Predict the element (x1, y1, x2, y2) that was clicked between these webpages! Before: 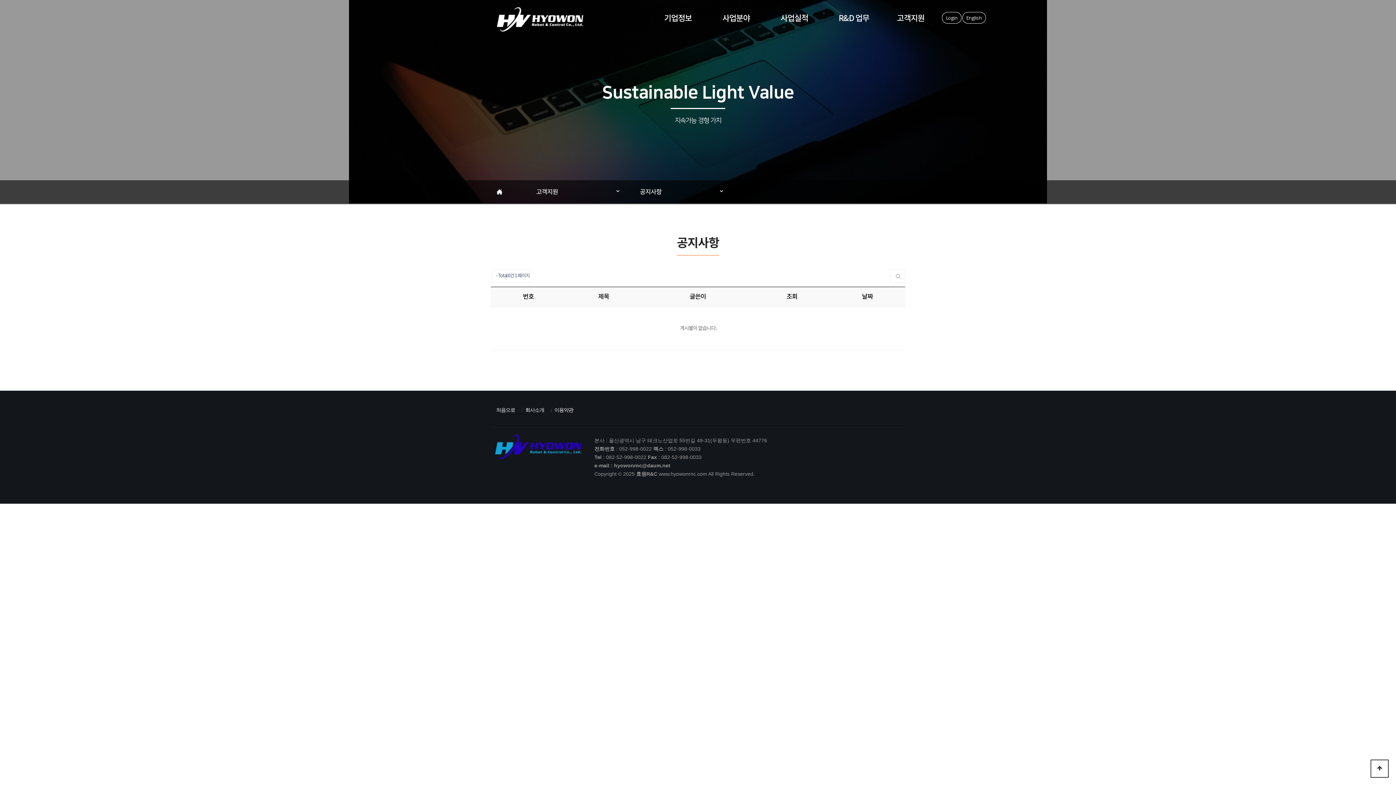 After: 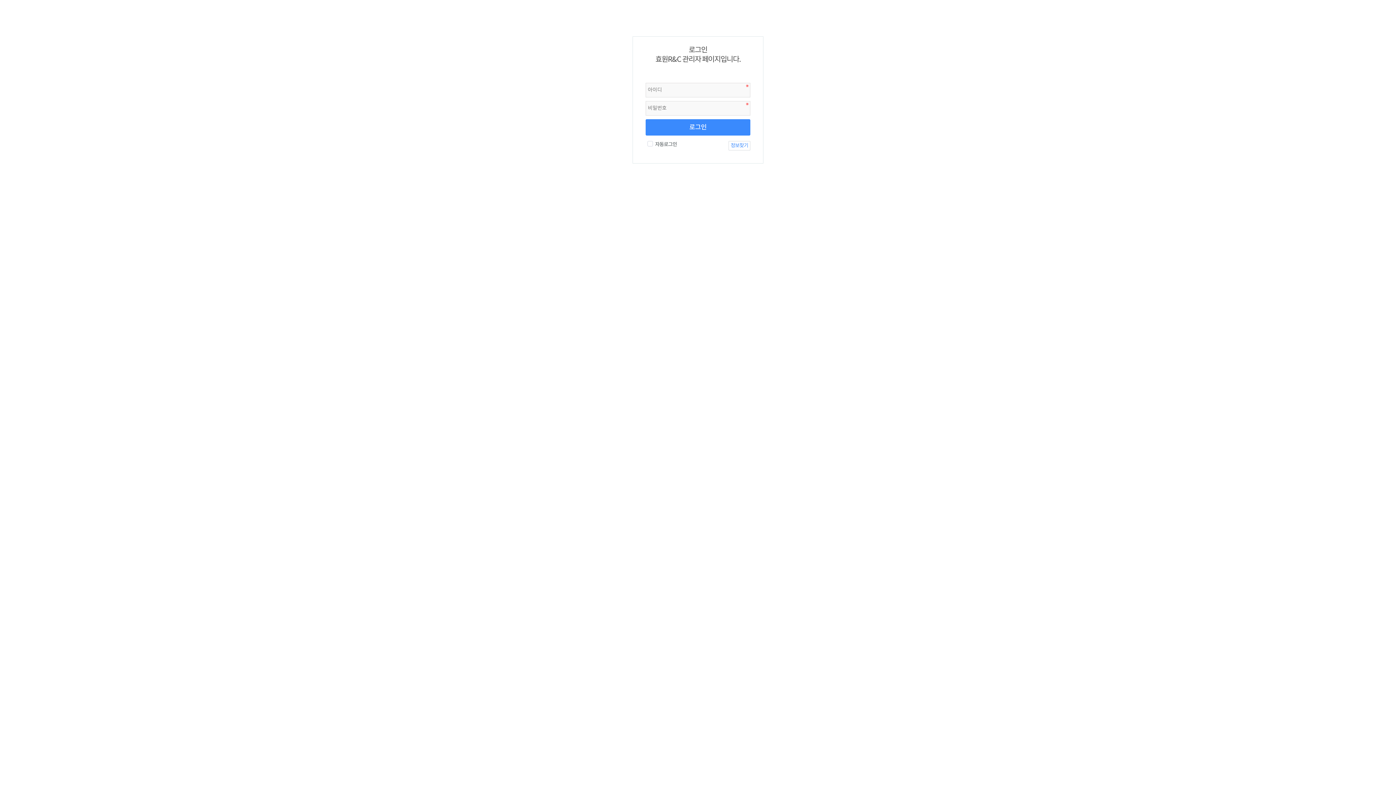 Action: label: Login bbox: (942, 12, 961, 23)